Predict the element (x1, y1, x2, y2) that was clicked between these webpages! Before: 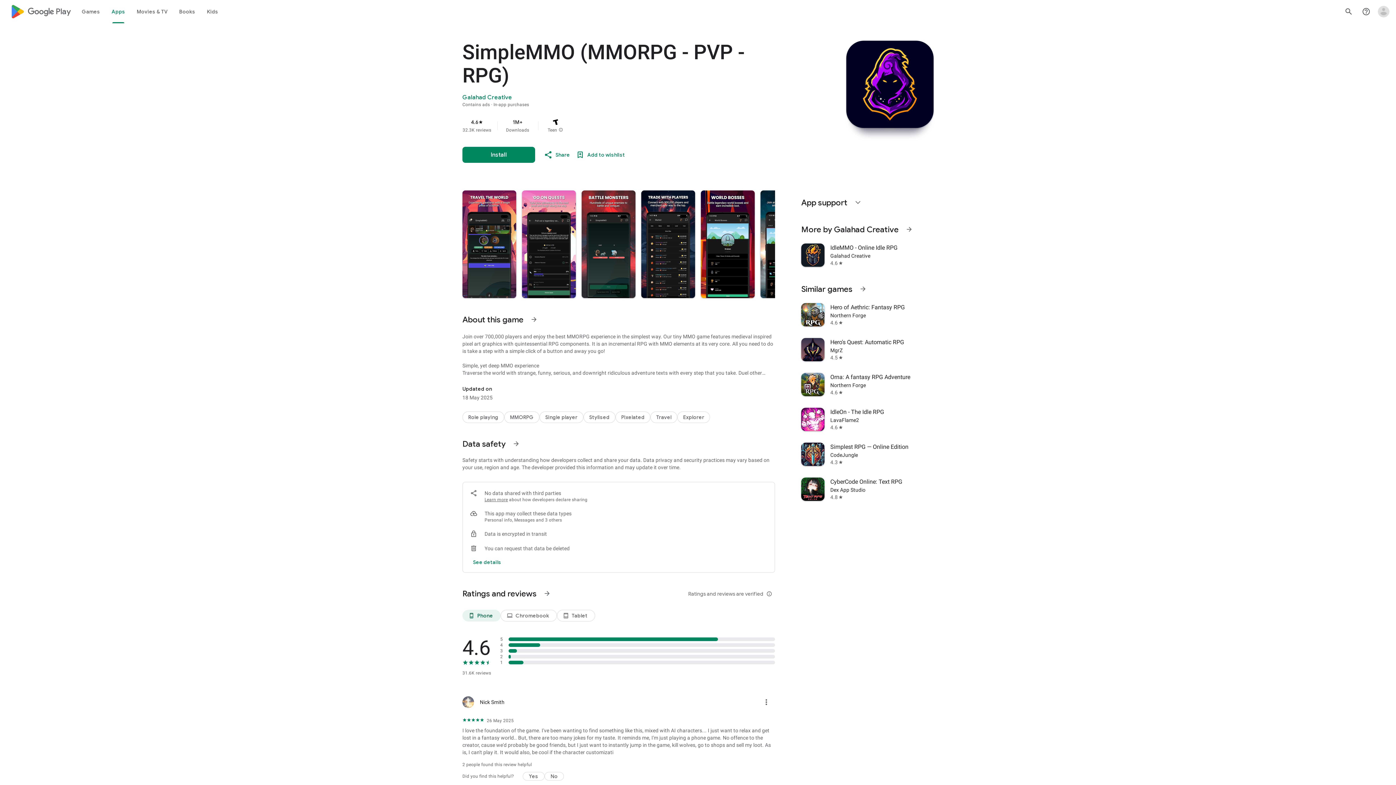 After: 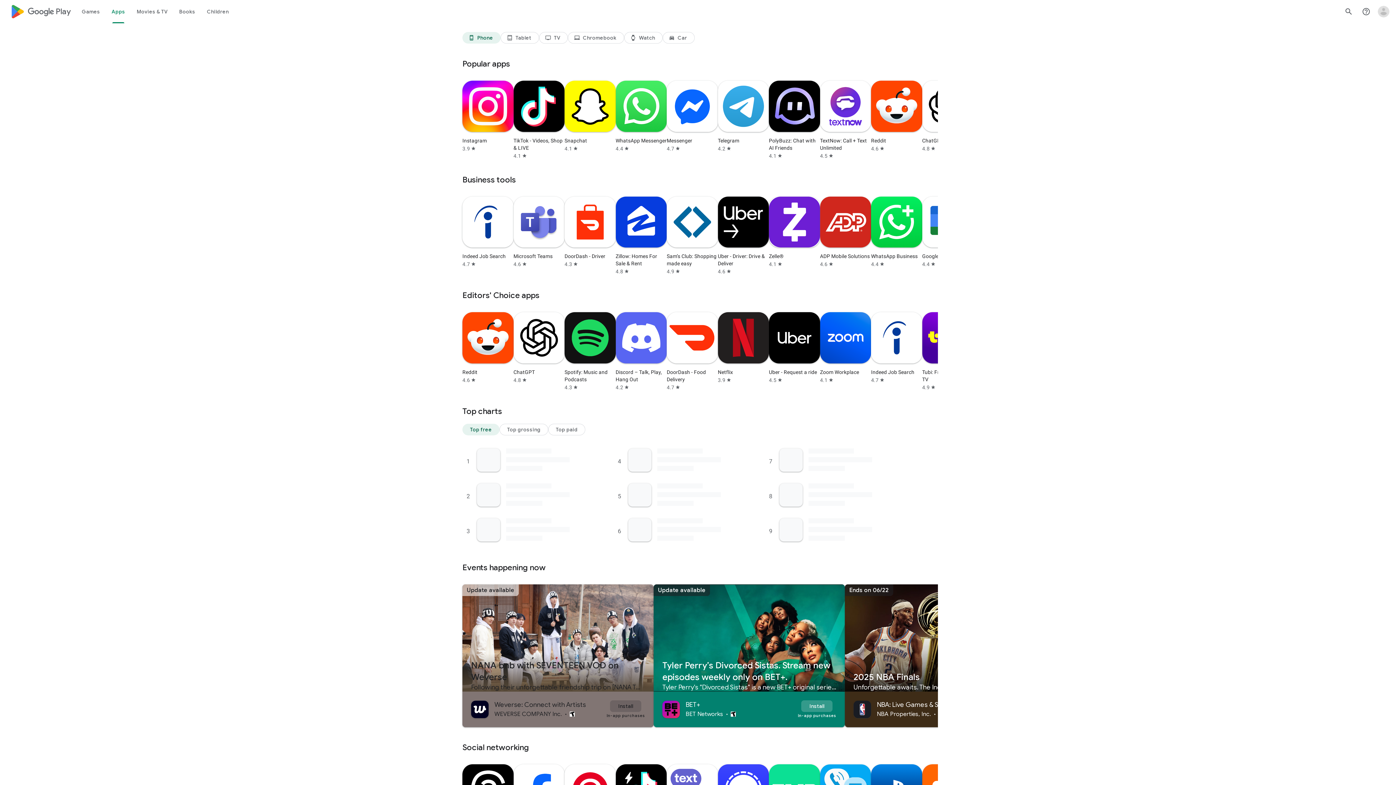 Action: label: Apps bbox: (105, 0, 131, 23)